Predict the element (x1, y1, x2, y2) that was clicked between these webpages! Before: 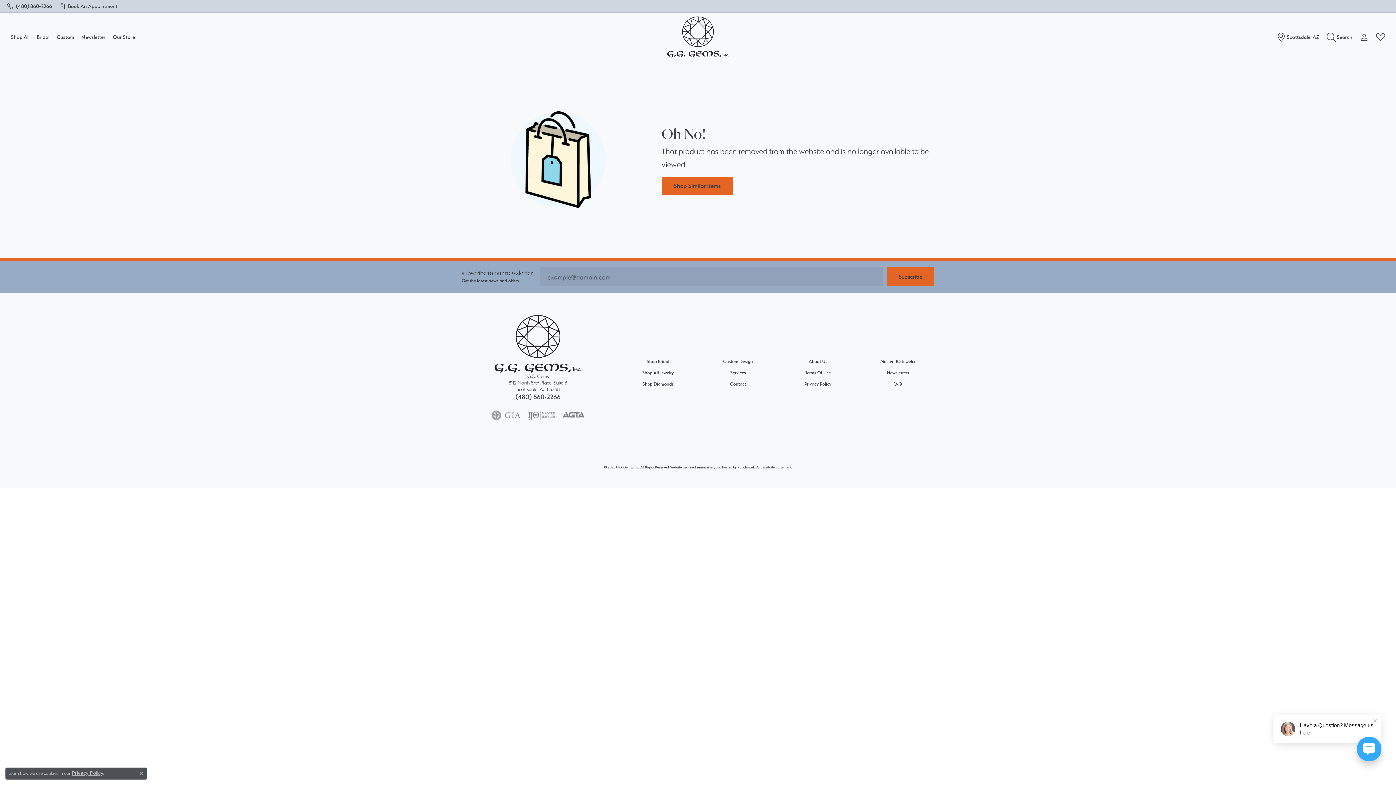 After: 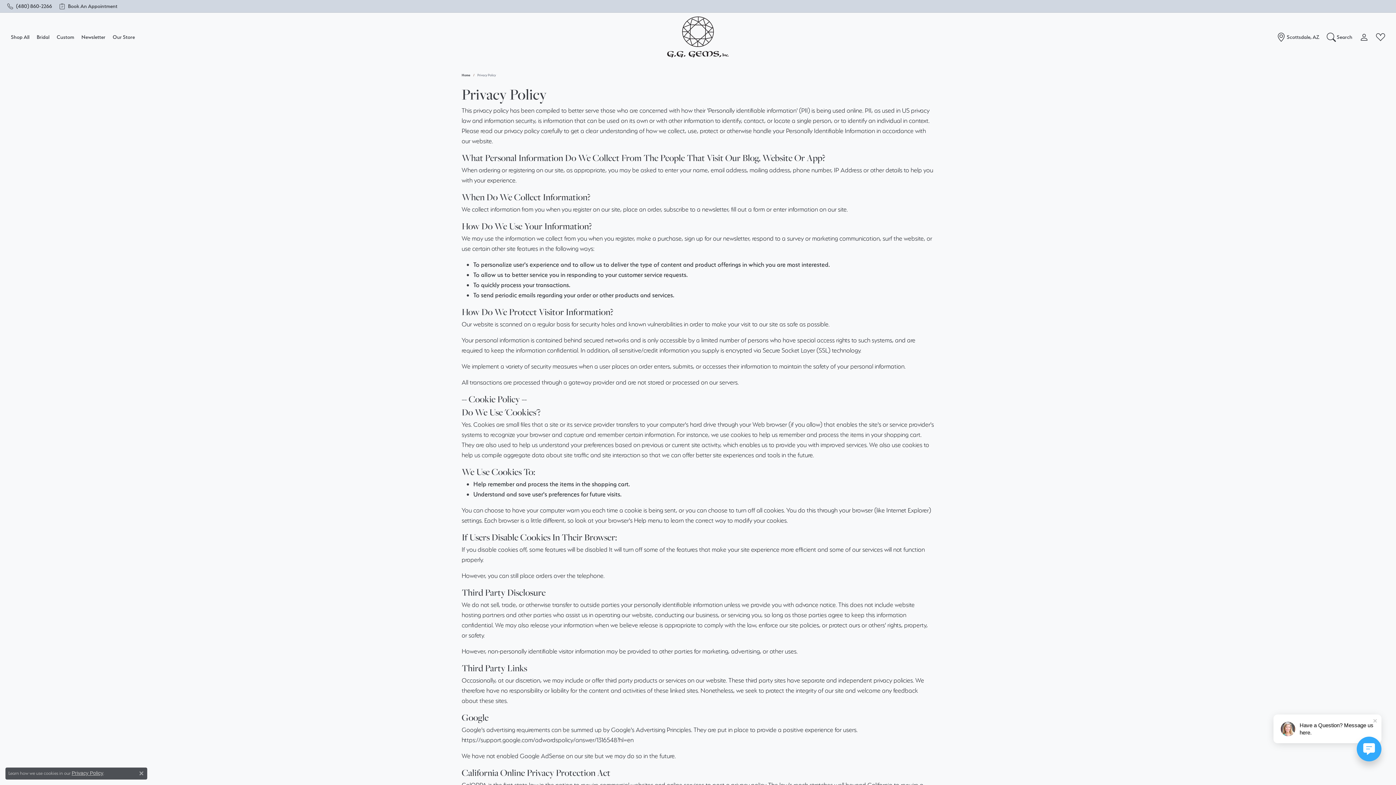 Action: bbox: (781, 378, 854, 389) label: Privacy Policy